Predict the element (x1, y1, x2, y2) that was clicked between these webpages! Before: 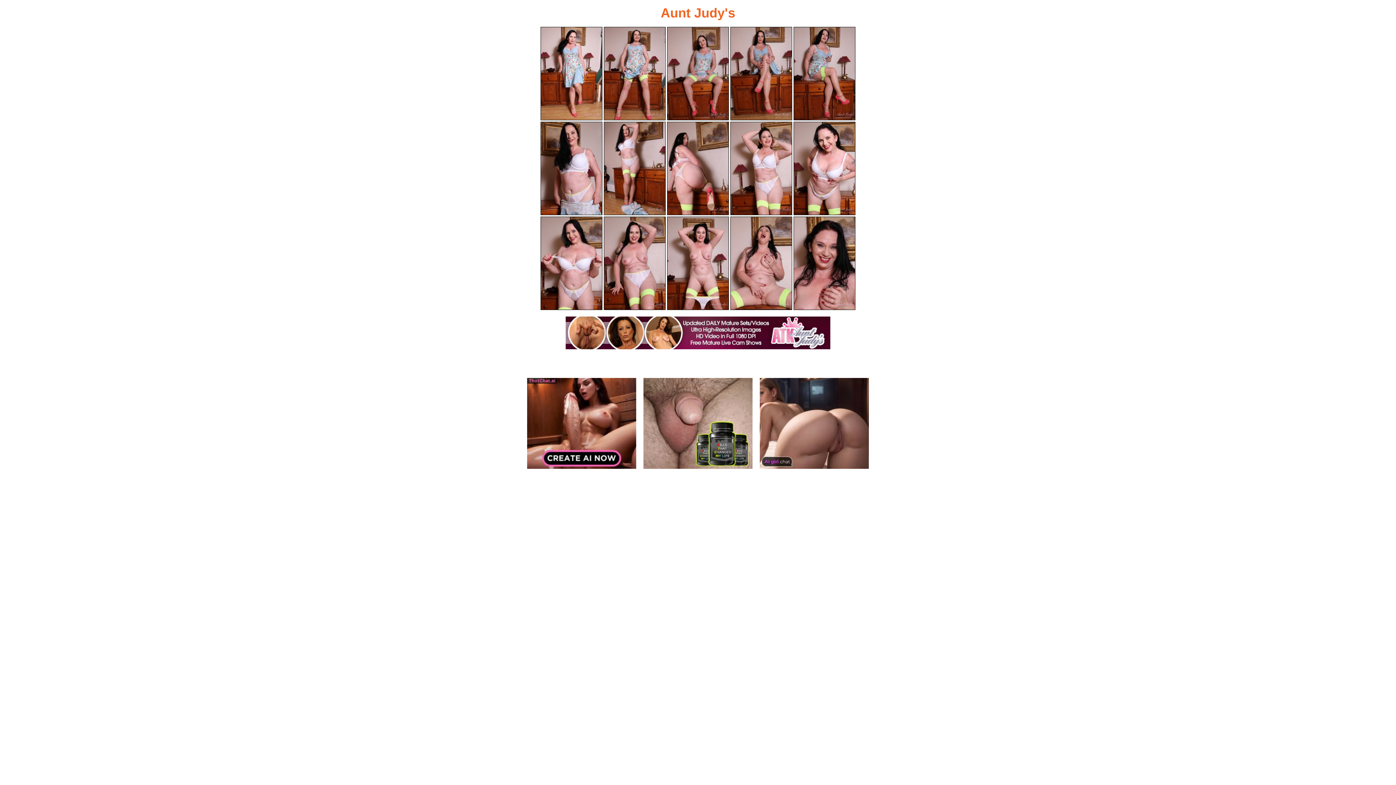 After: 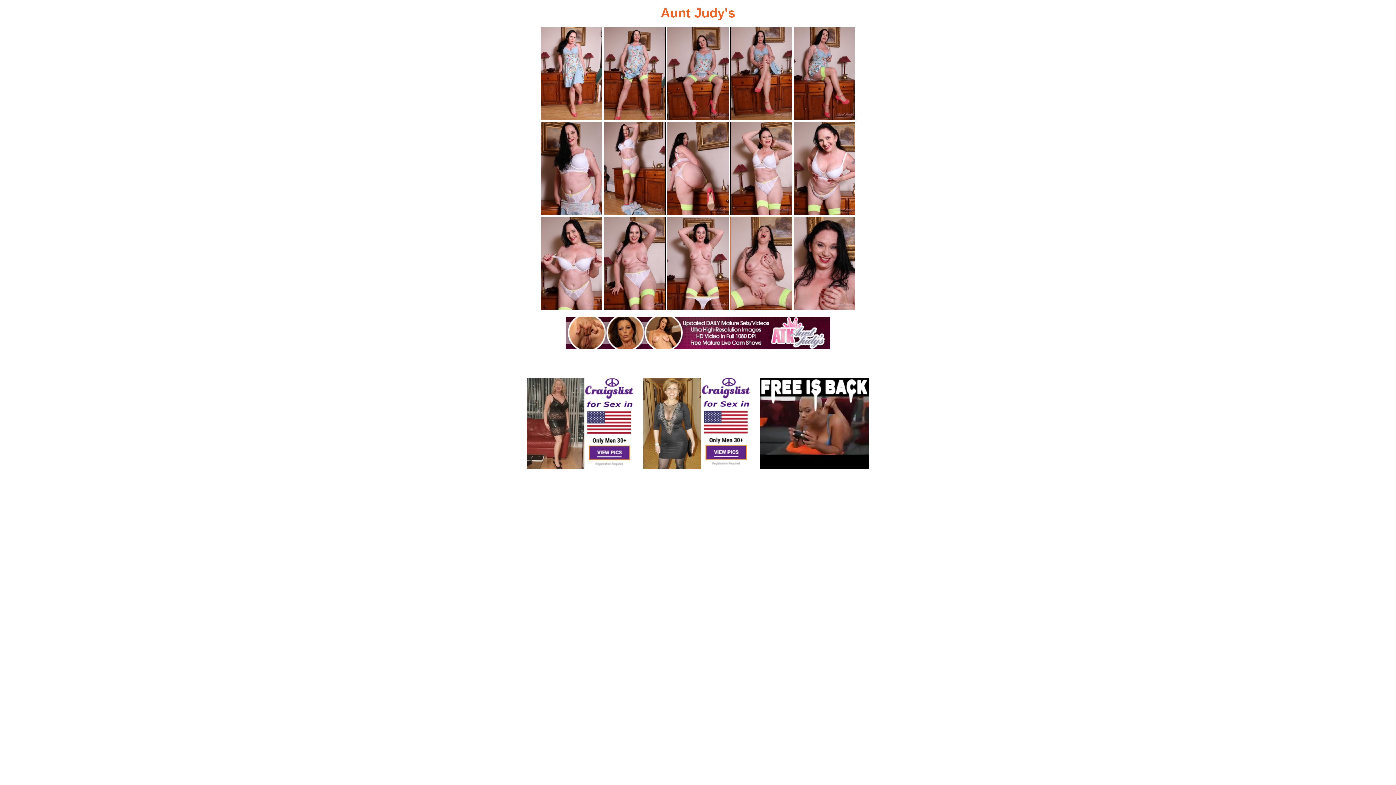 Action: bbox: (730, 216, 792, 310)